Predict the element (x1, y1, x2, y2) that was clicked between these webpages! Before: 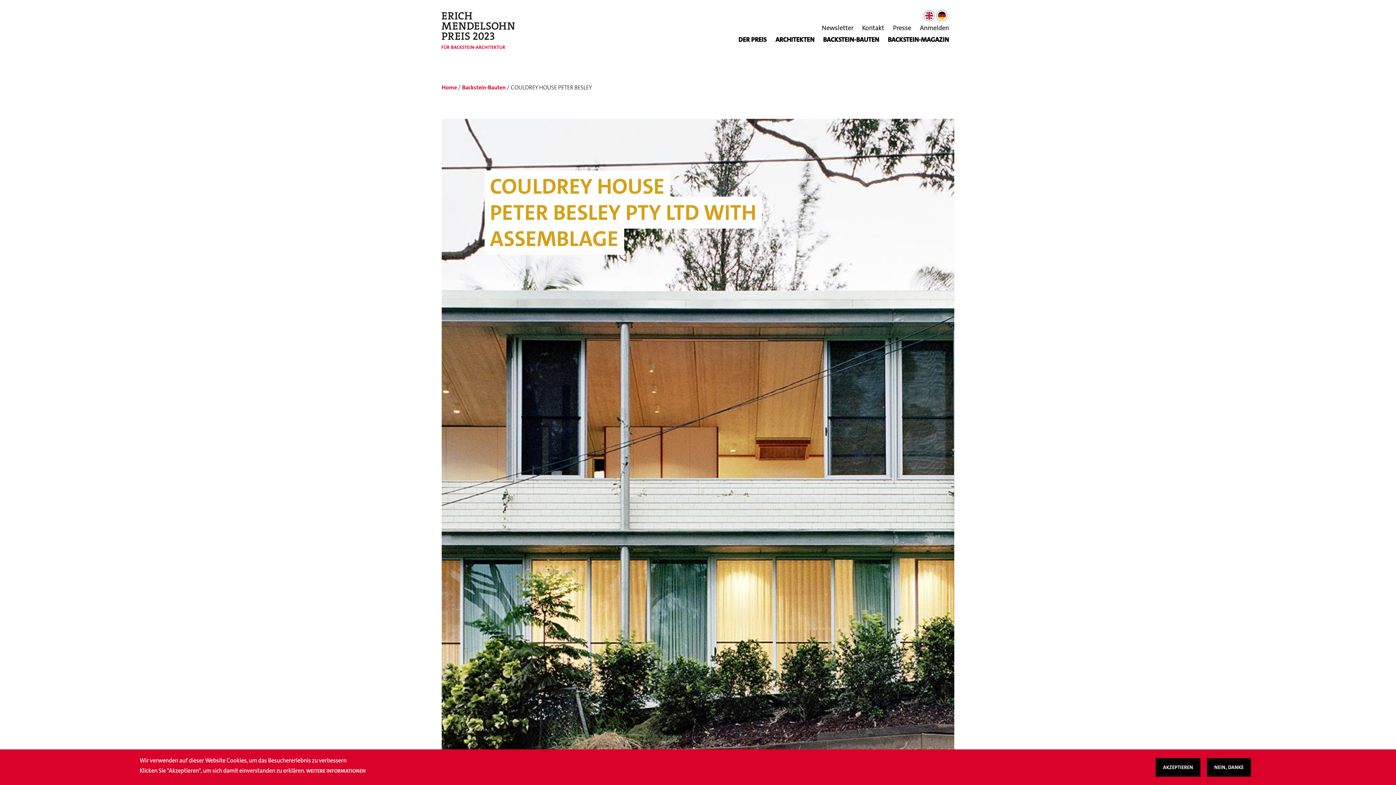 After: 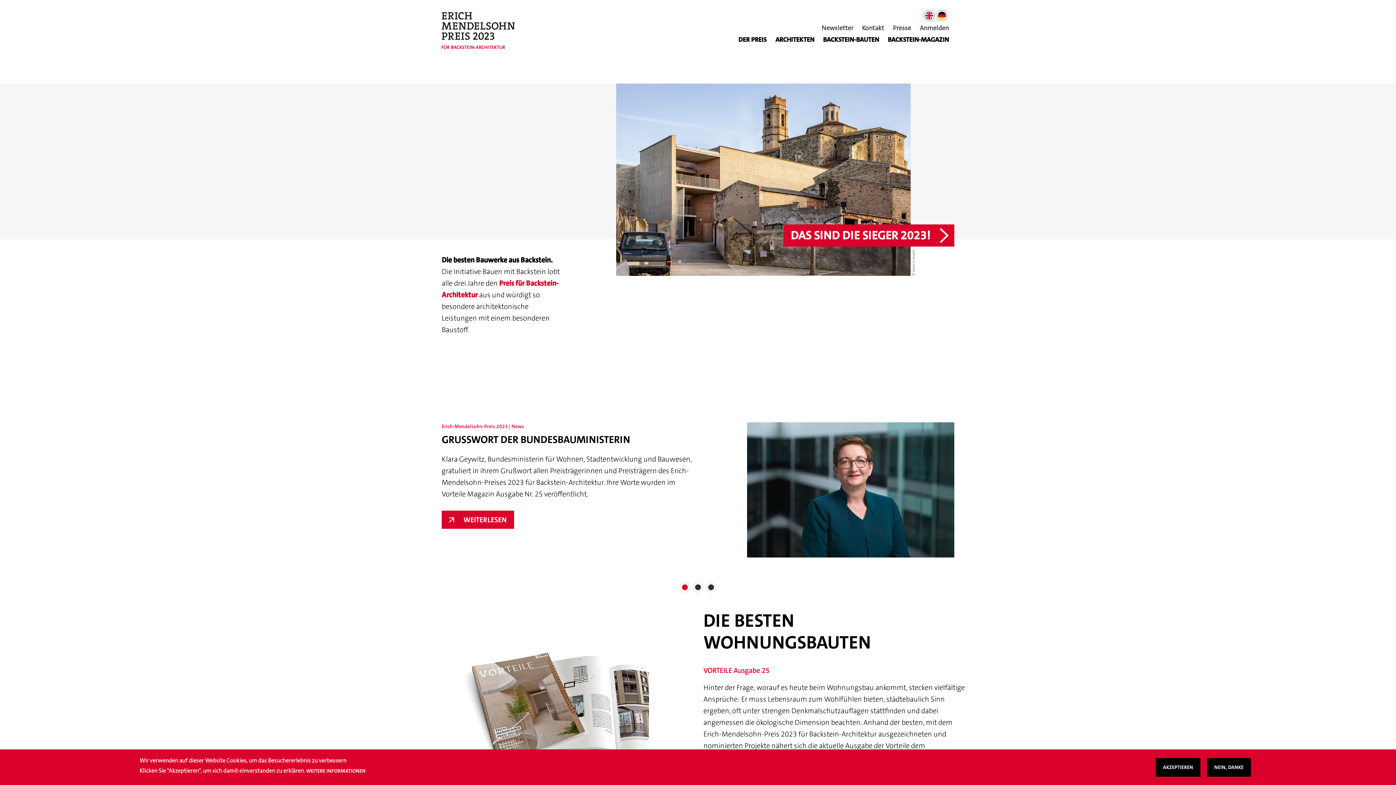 Action: bbox: (441, 10, 514, 50)